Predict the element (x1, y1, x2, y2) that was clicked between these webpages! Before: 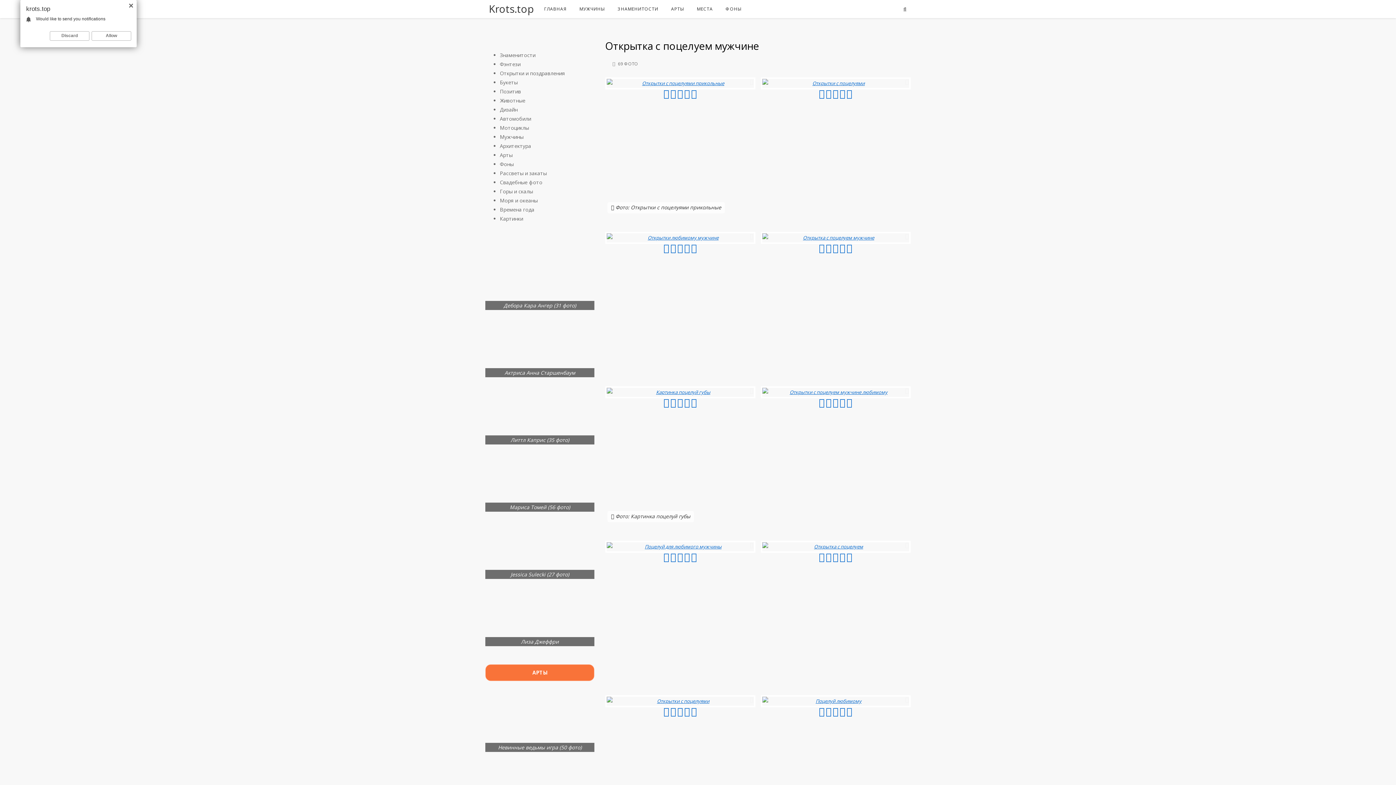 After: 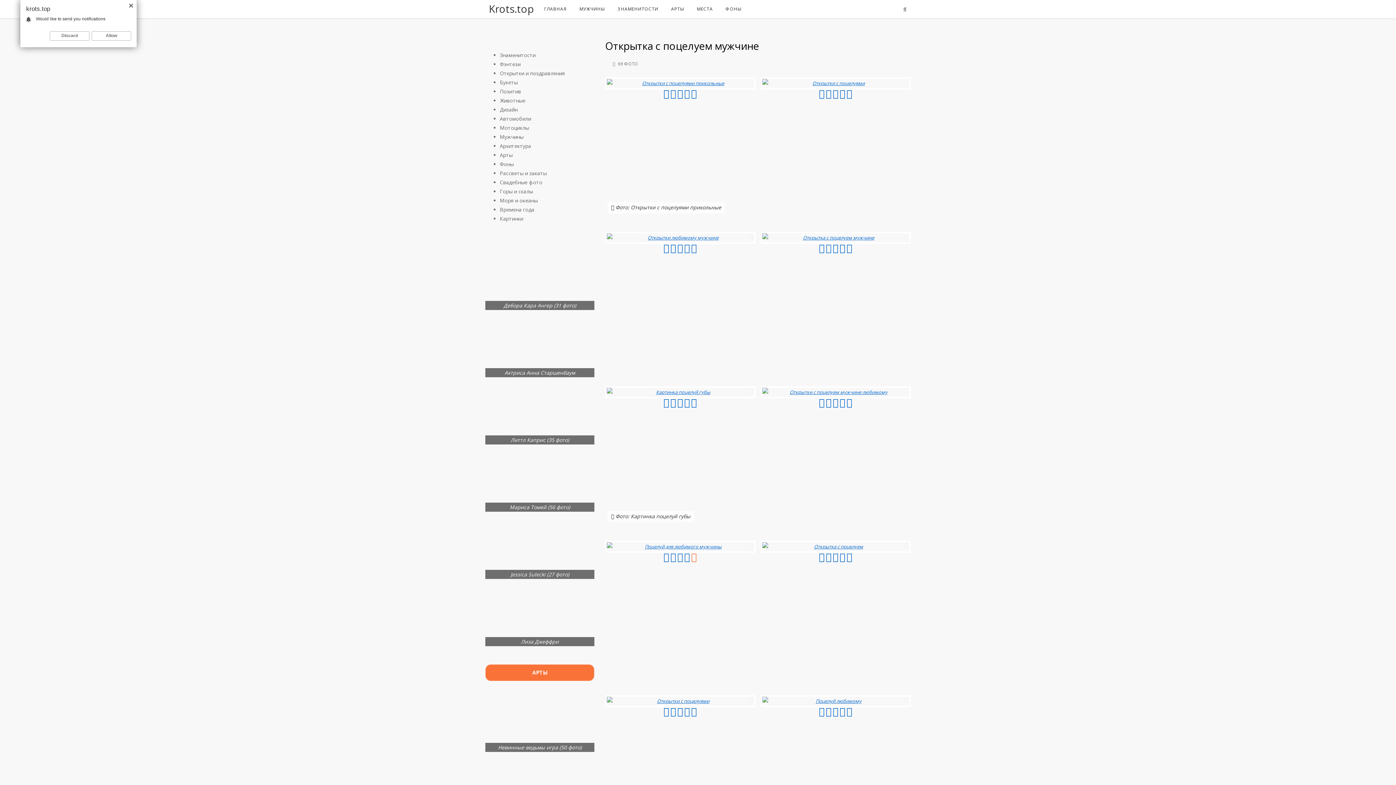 Action: bbox: (691, 555, 697, 562)